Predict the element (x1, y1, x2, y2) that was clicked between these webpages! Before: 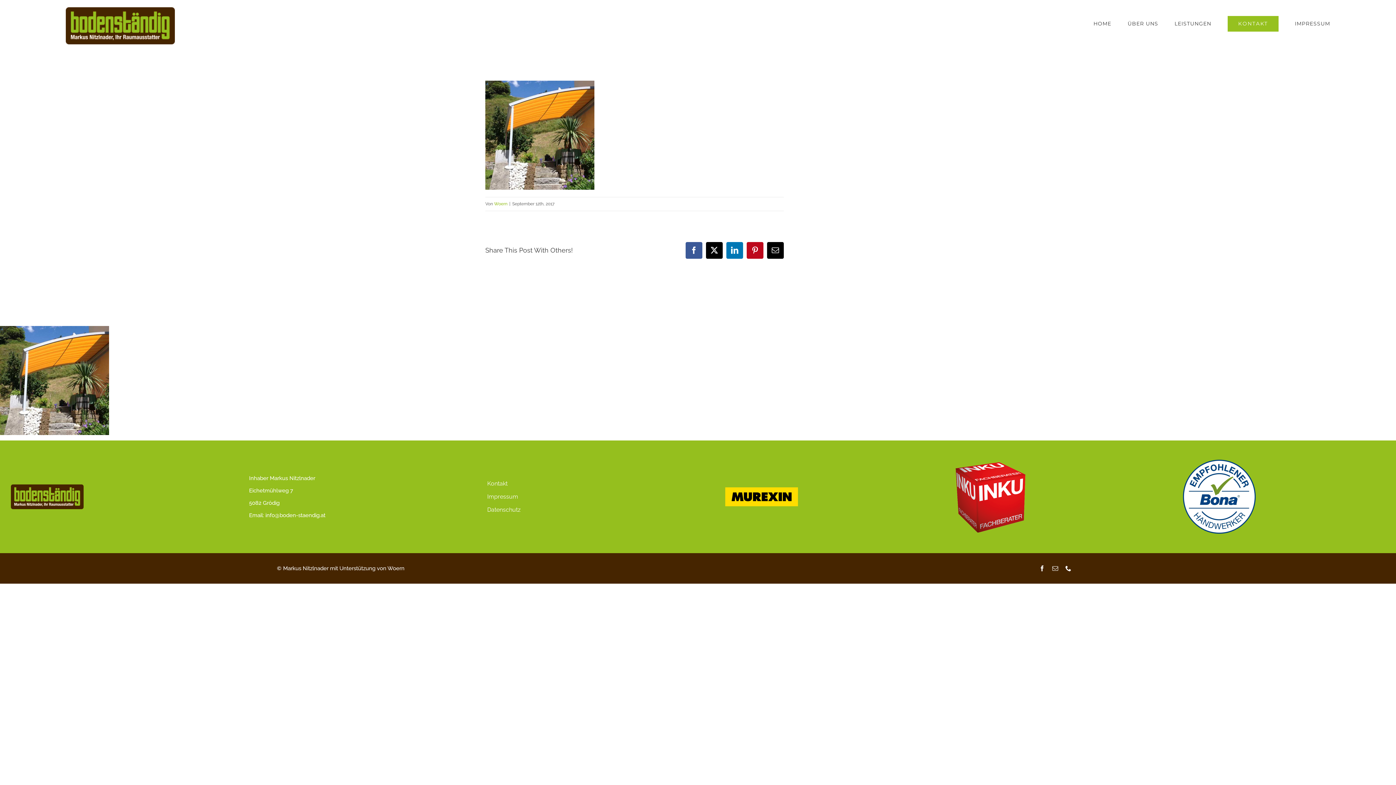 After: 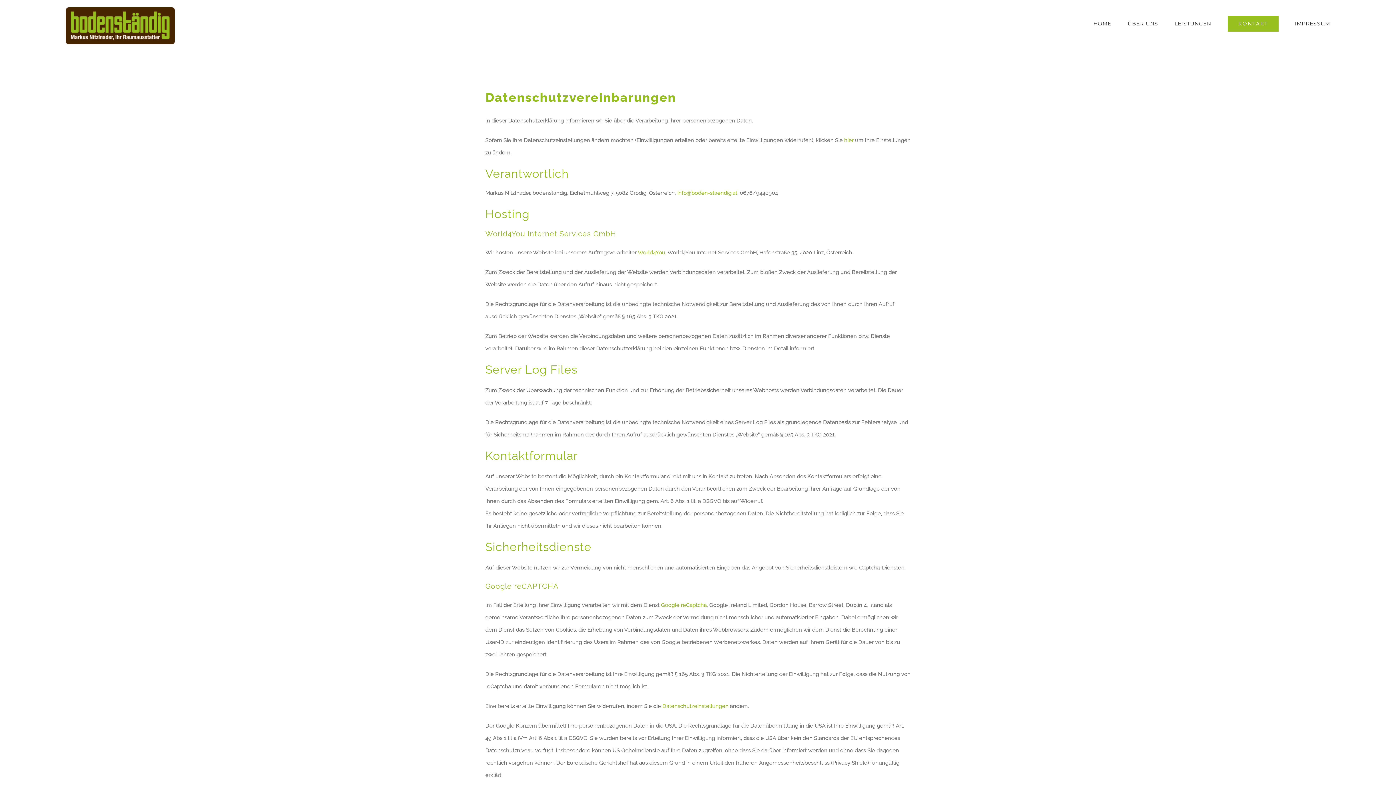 Action: label: Datenschutz bbox: (487, 503, 670, 516)